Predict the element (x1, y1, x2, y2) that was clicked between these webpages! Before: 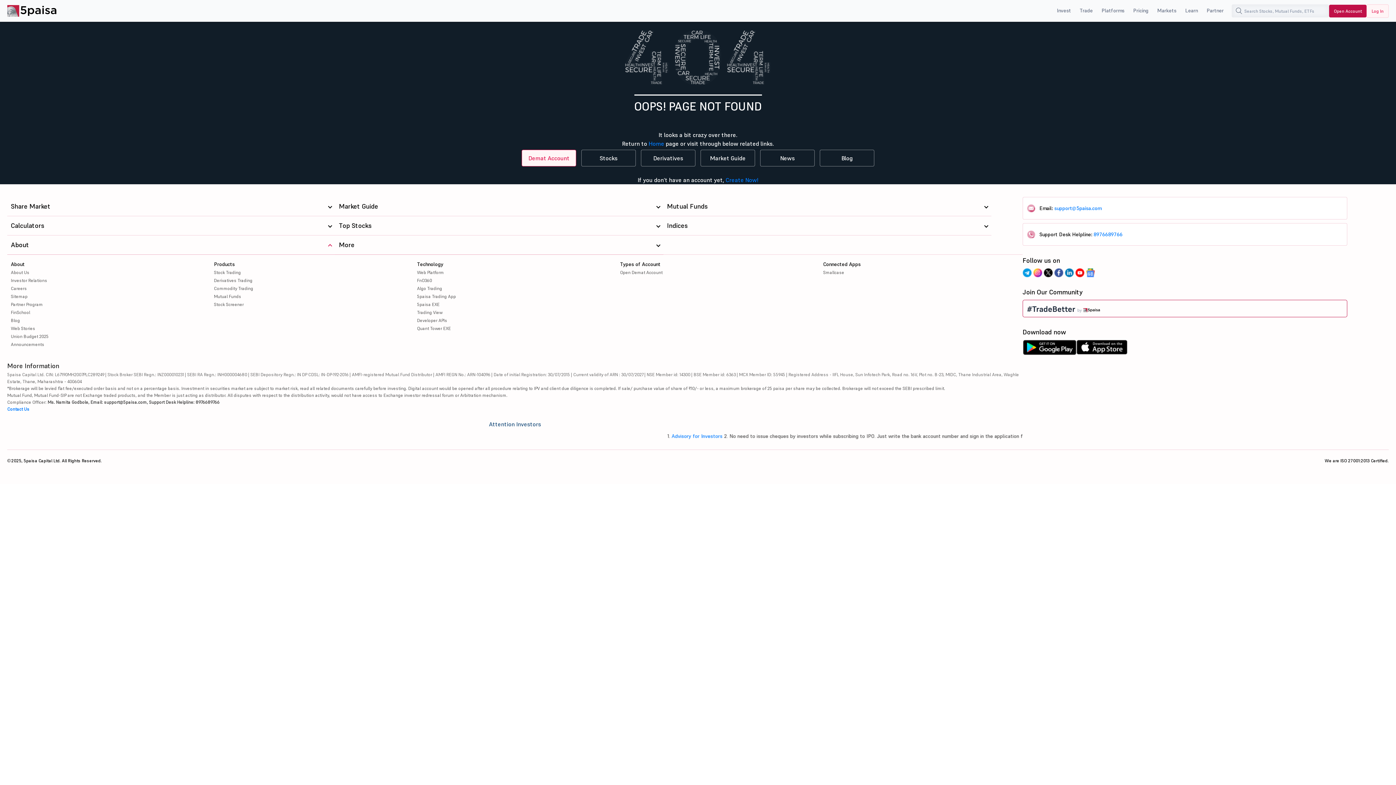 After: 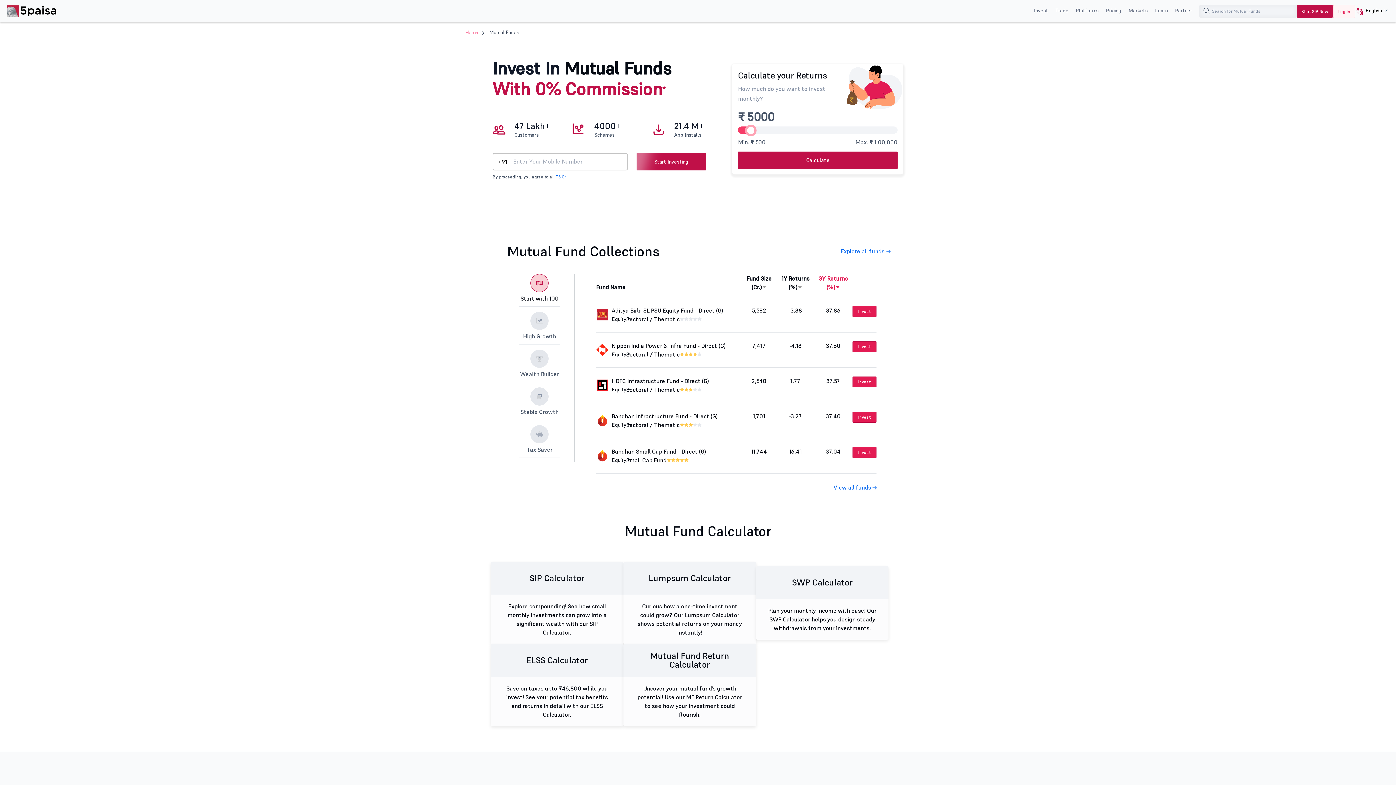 Action: label: Mutual Funds bbox: (214, 293, 241, 299)